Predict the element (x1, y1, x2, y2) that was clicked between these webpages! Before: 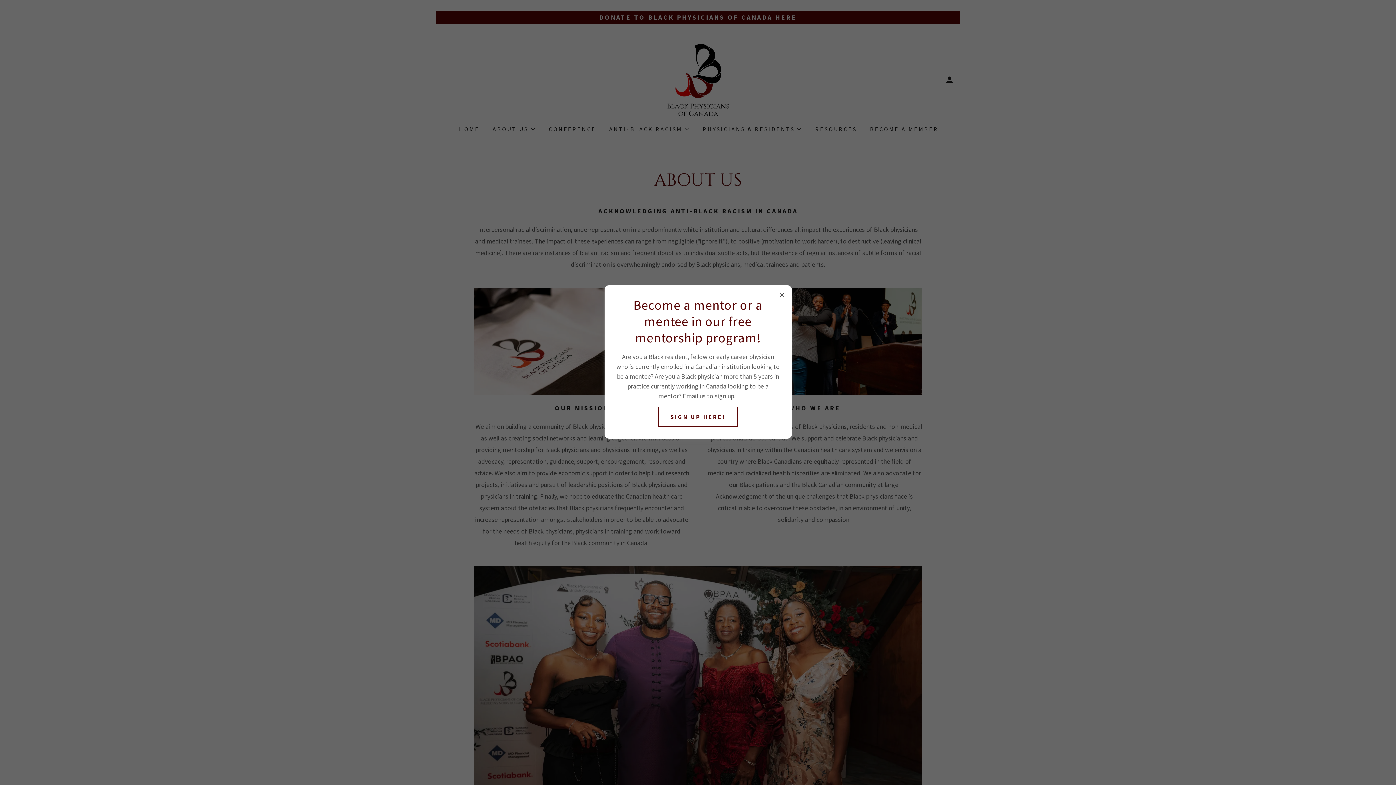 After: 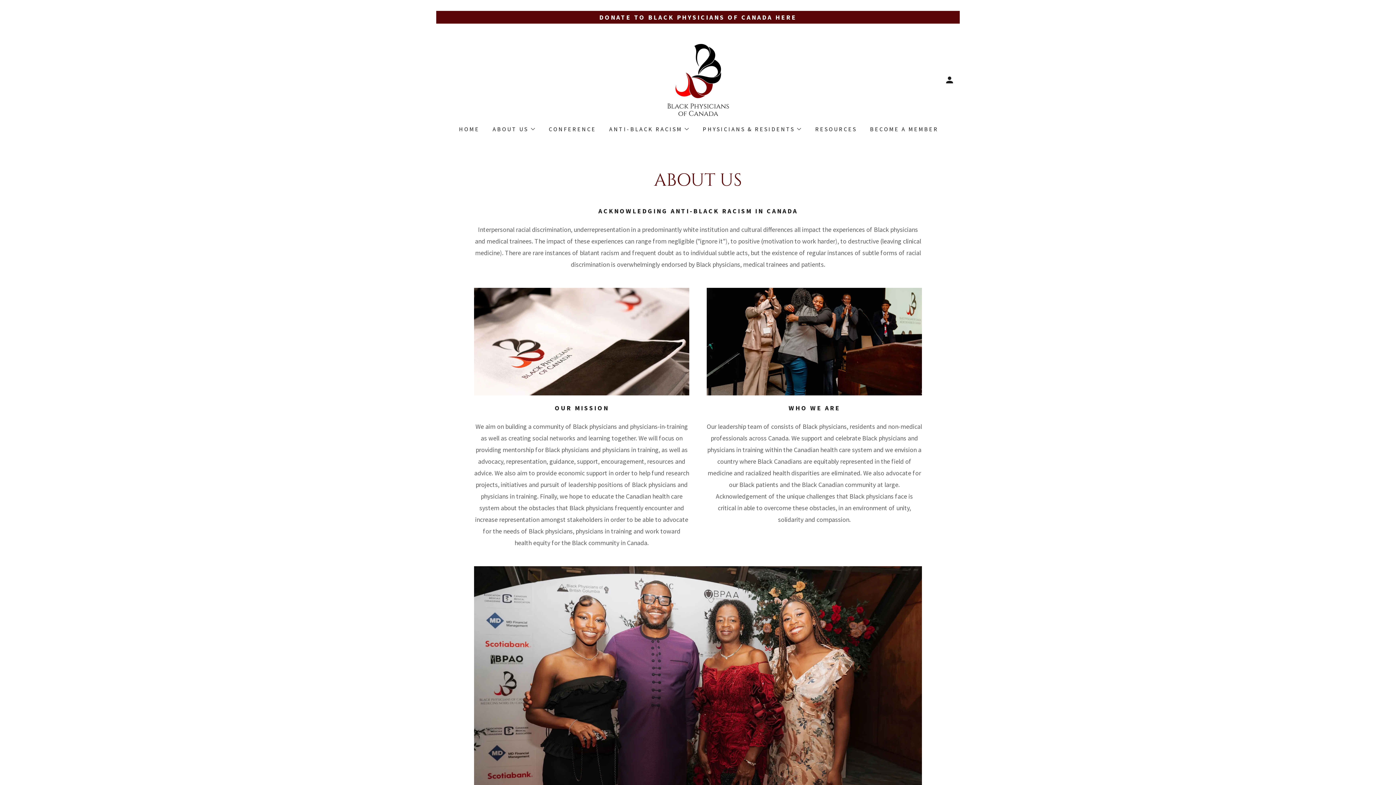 Action: label: SIGN UP HERE! bbox: (658, 406, 738, 427)